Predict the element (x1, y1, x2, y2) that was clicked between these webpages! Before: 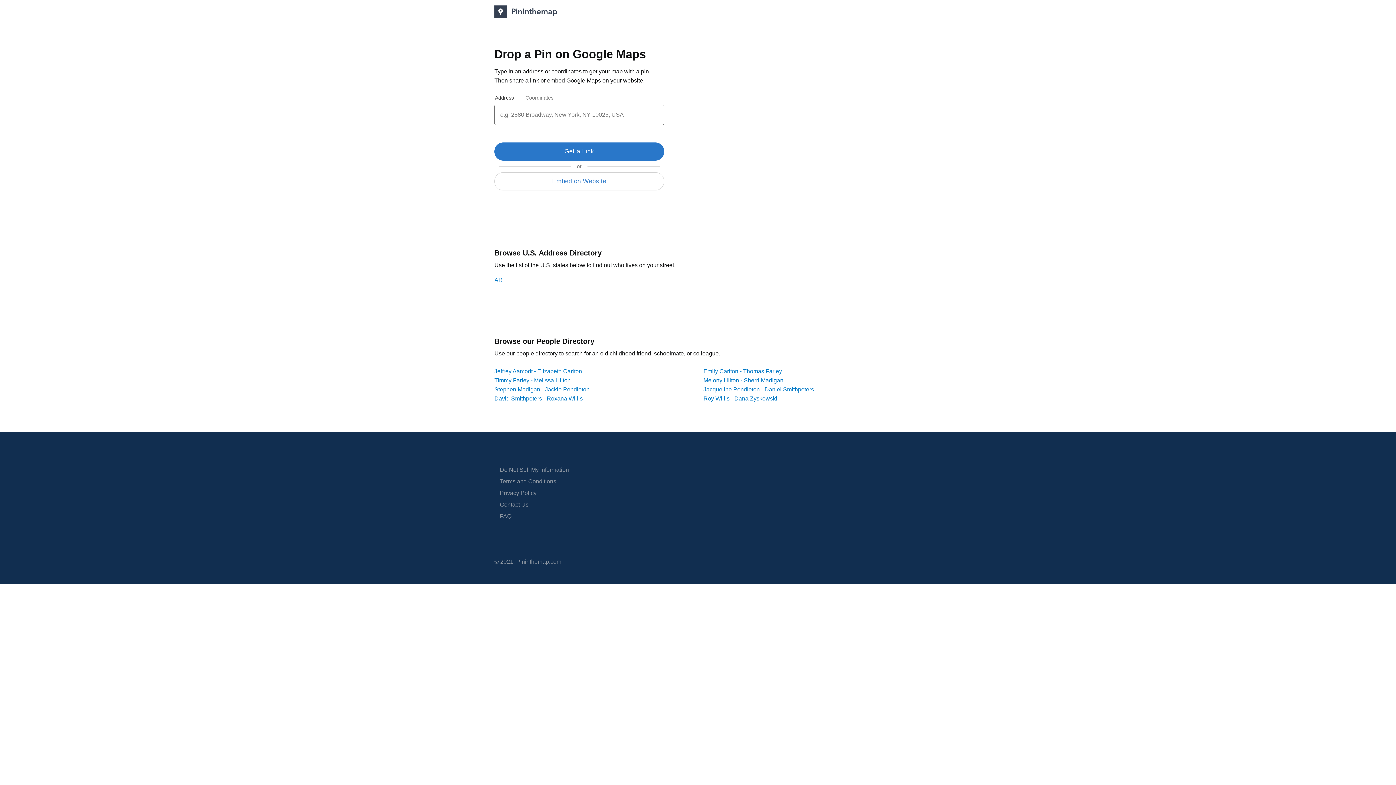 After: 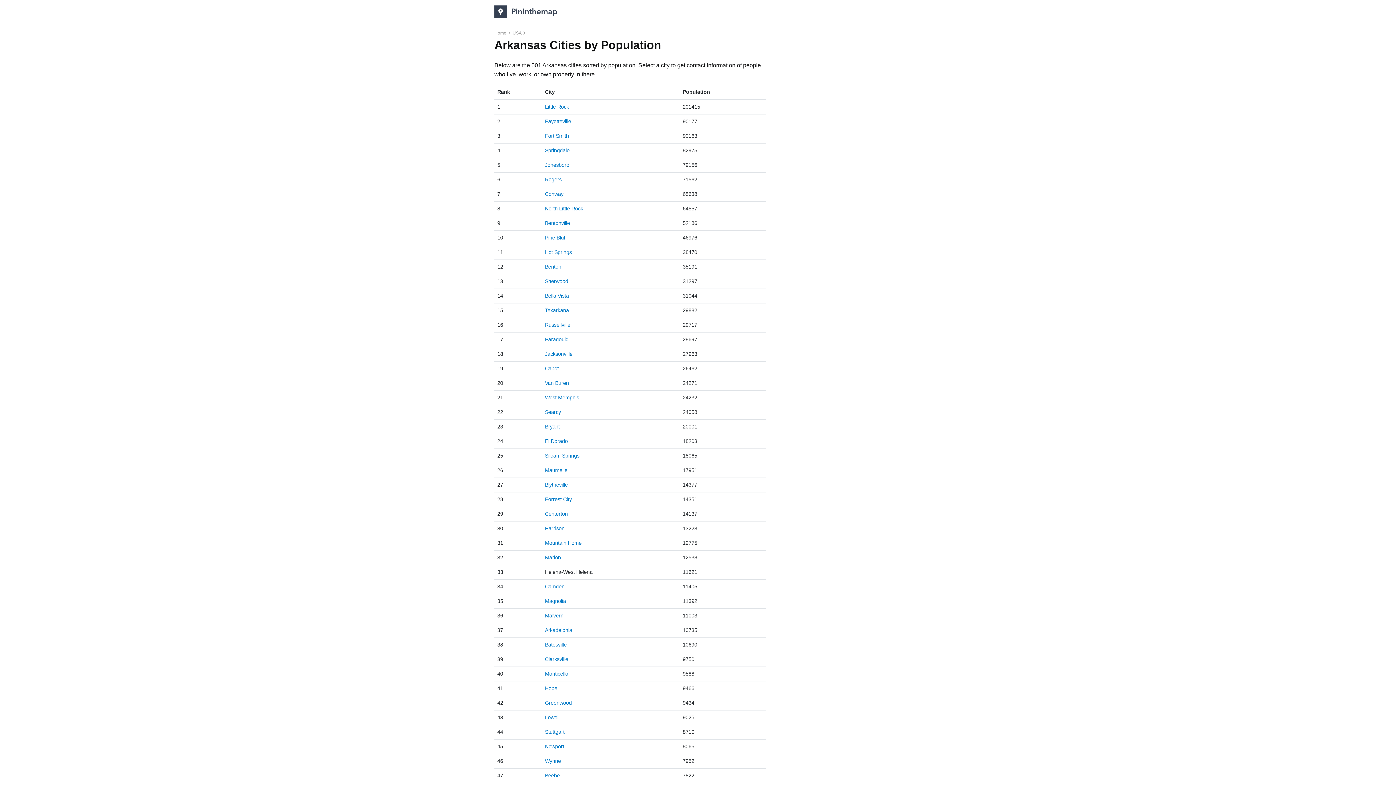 Action: label: AR bbox: (494, 277, 502, 283)